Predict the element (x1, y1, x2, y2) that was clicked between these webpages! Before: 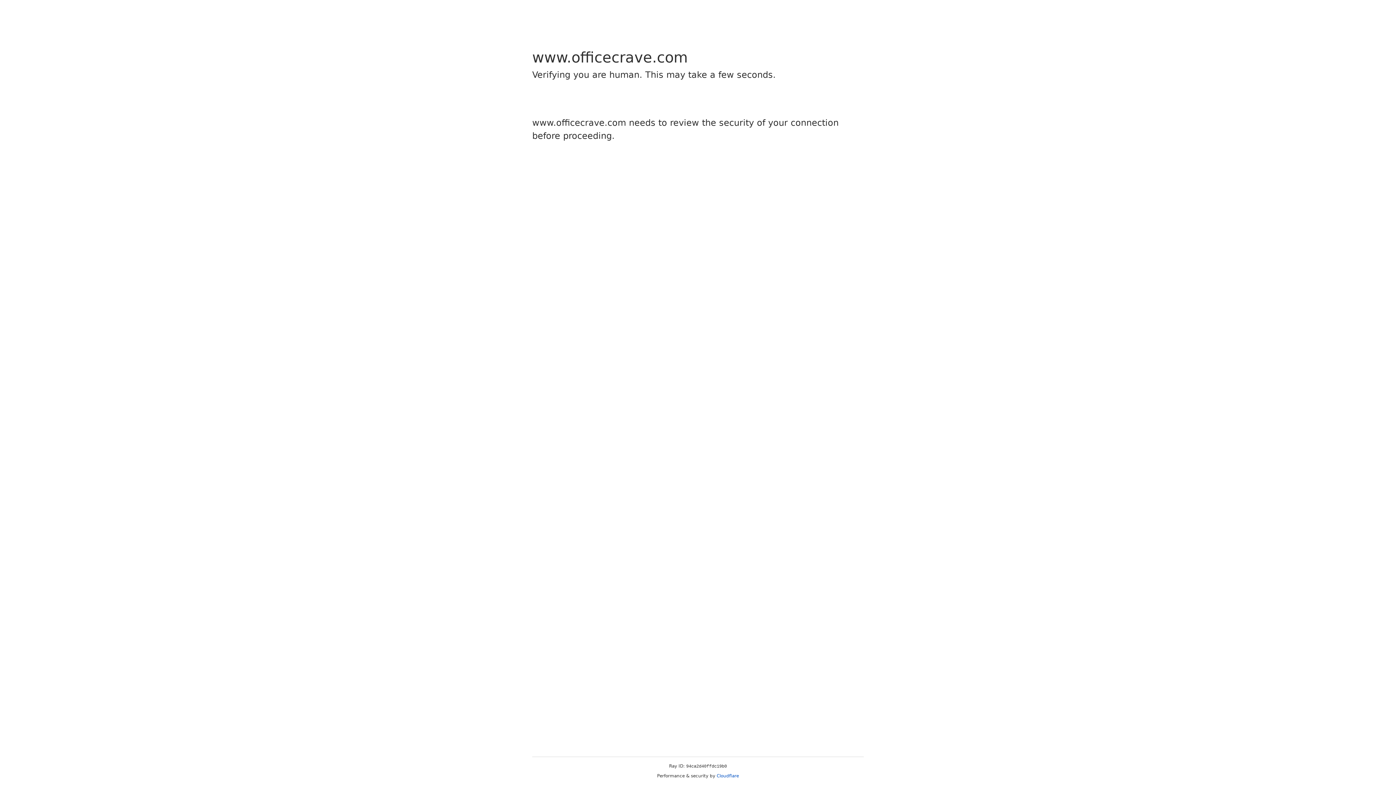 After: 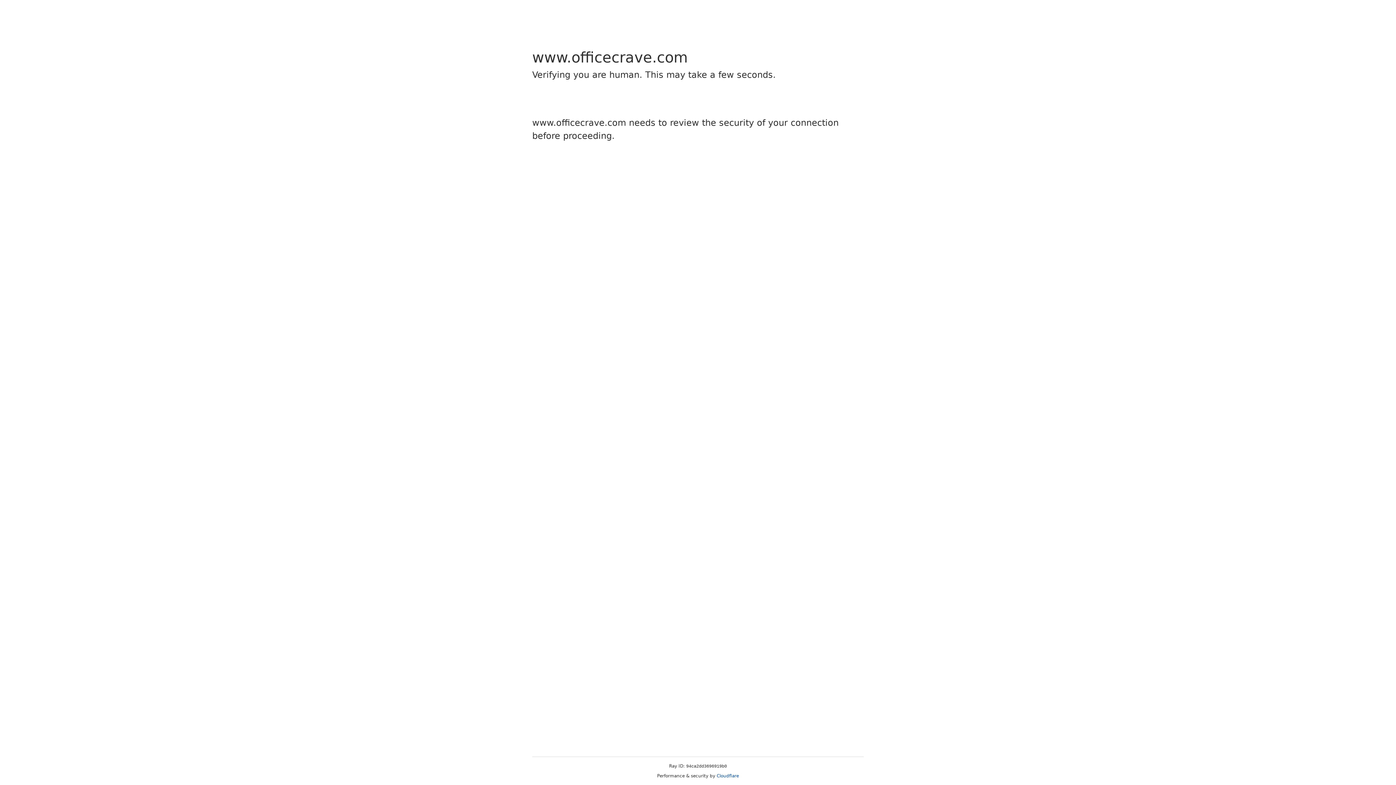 Action: bbox: (716, 773, 739, 778) label: Cloudflare